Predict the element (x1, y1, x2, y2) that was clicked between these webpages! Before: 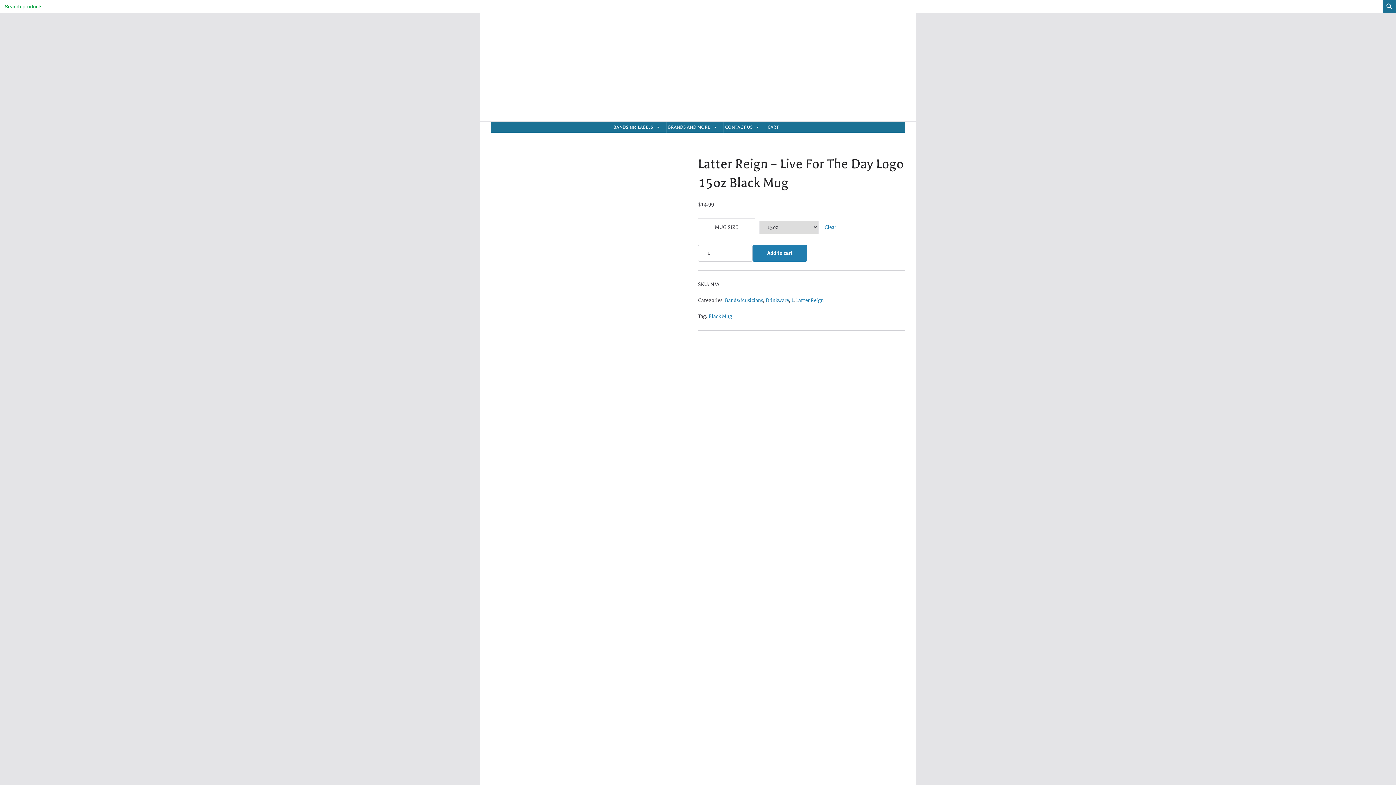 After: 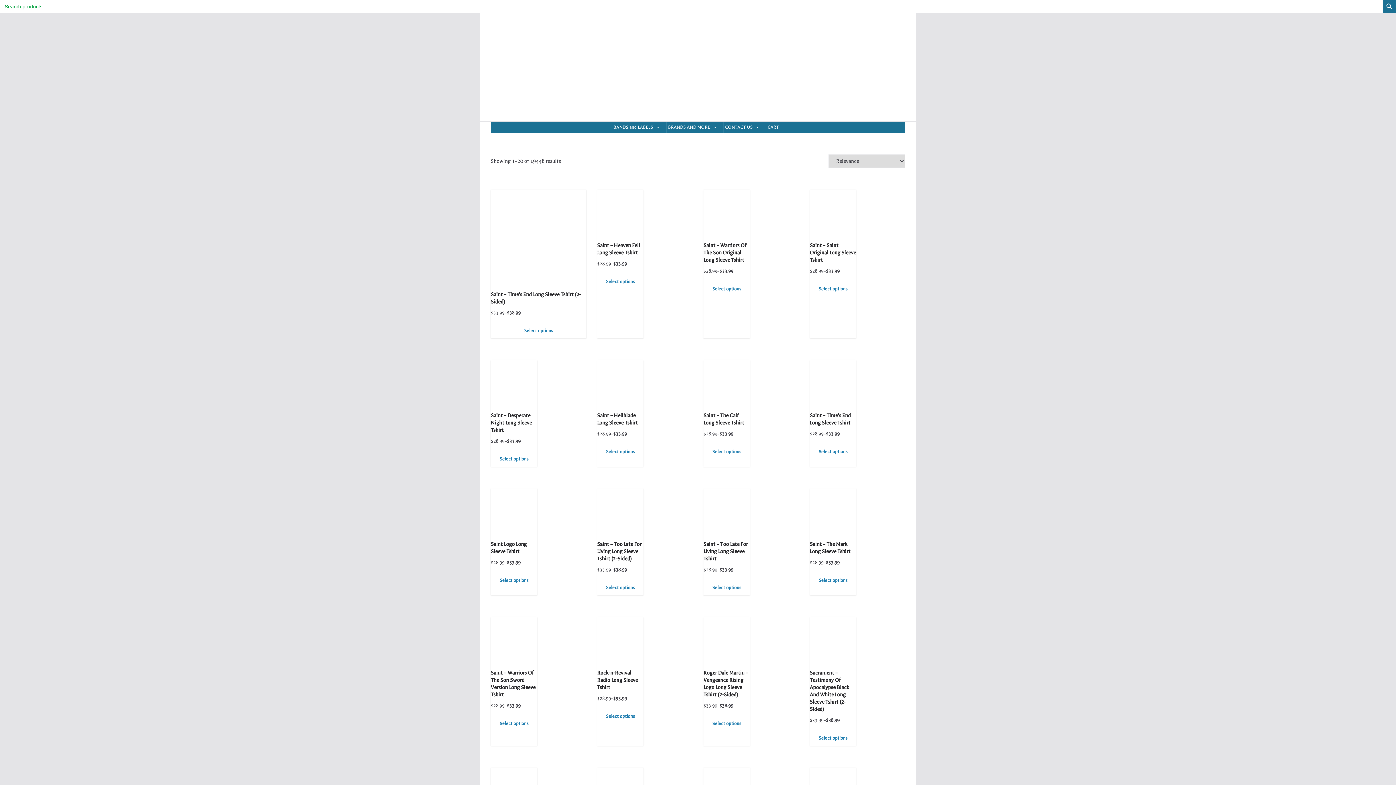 Action: label: Search Button bbox: (1383, 0, 1396, 13)